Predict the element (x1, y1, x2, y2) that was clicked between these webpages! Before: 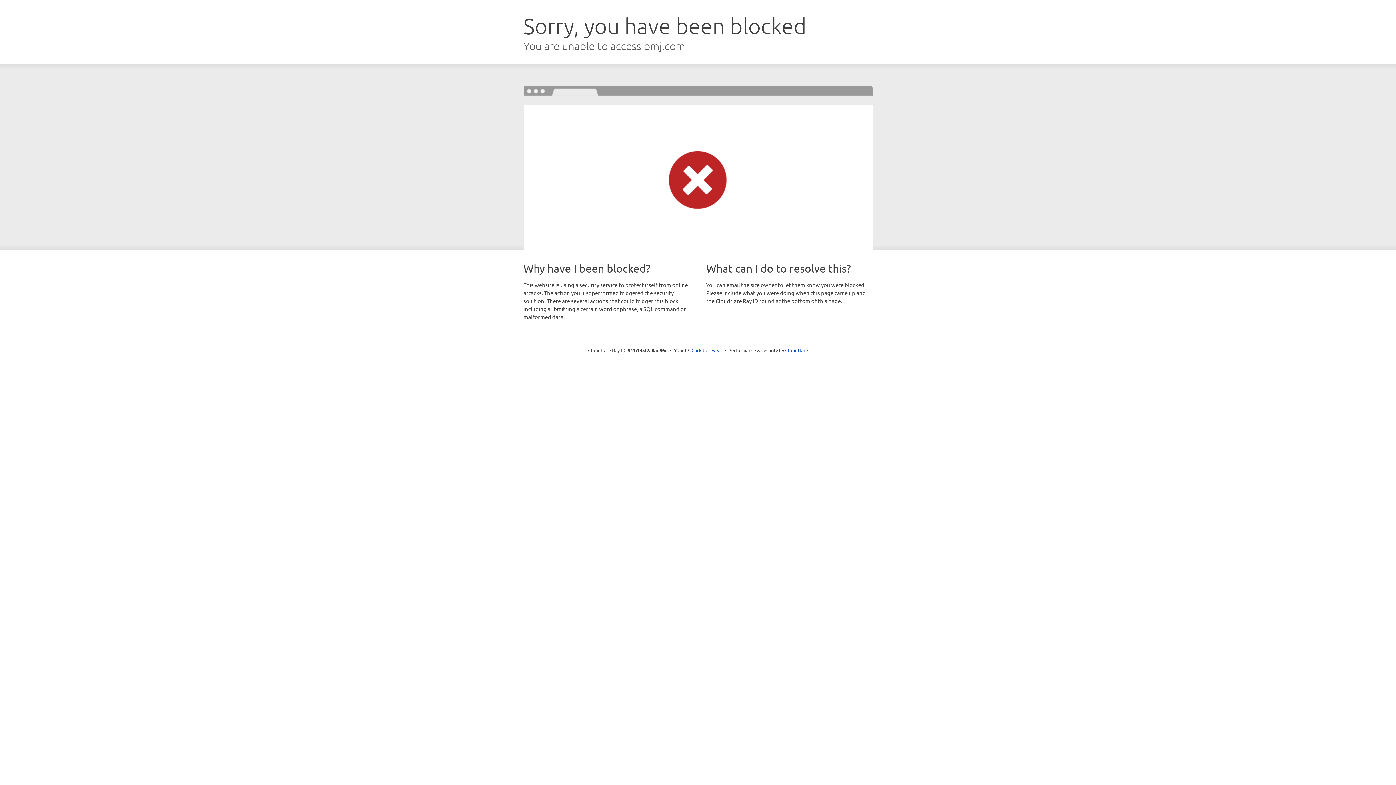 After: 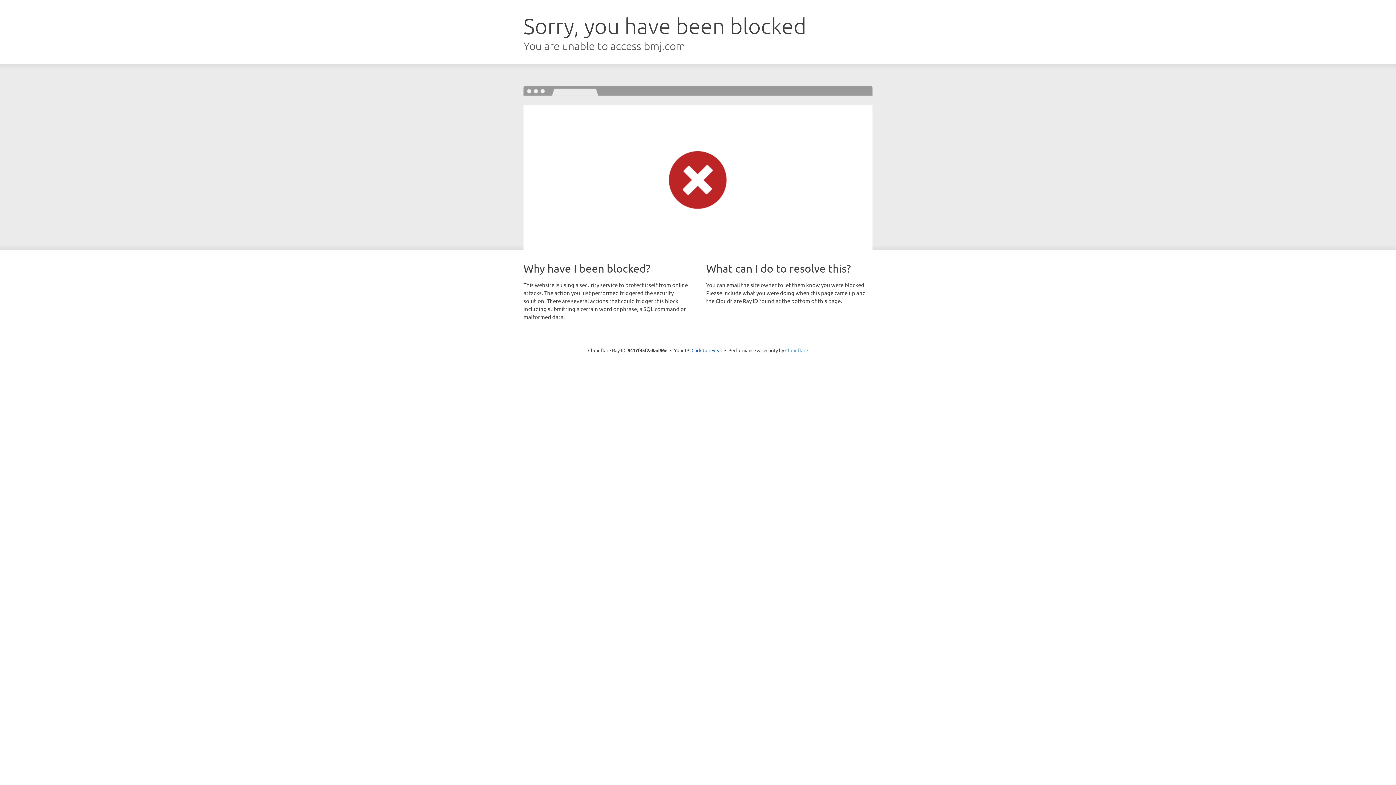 Action: bbox: (785, 347, 808, 353) label: Cloudflare